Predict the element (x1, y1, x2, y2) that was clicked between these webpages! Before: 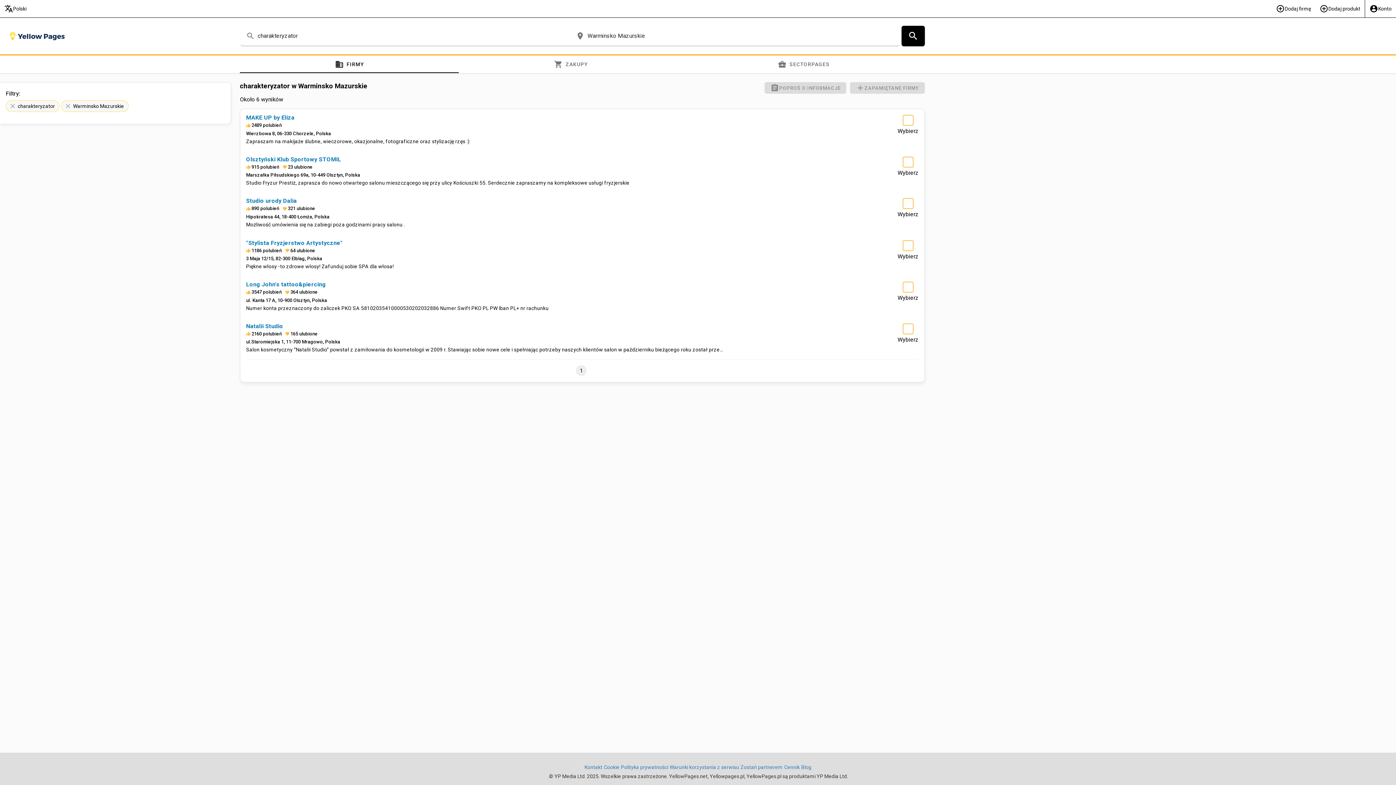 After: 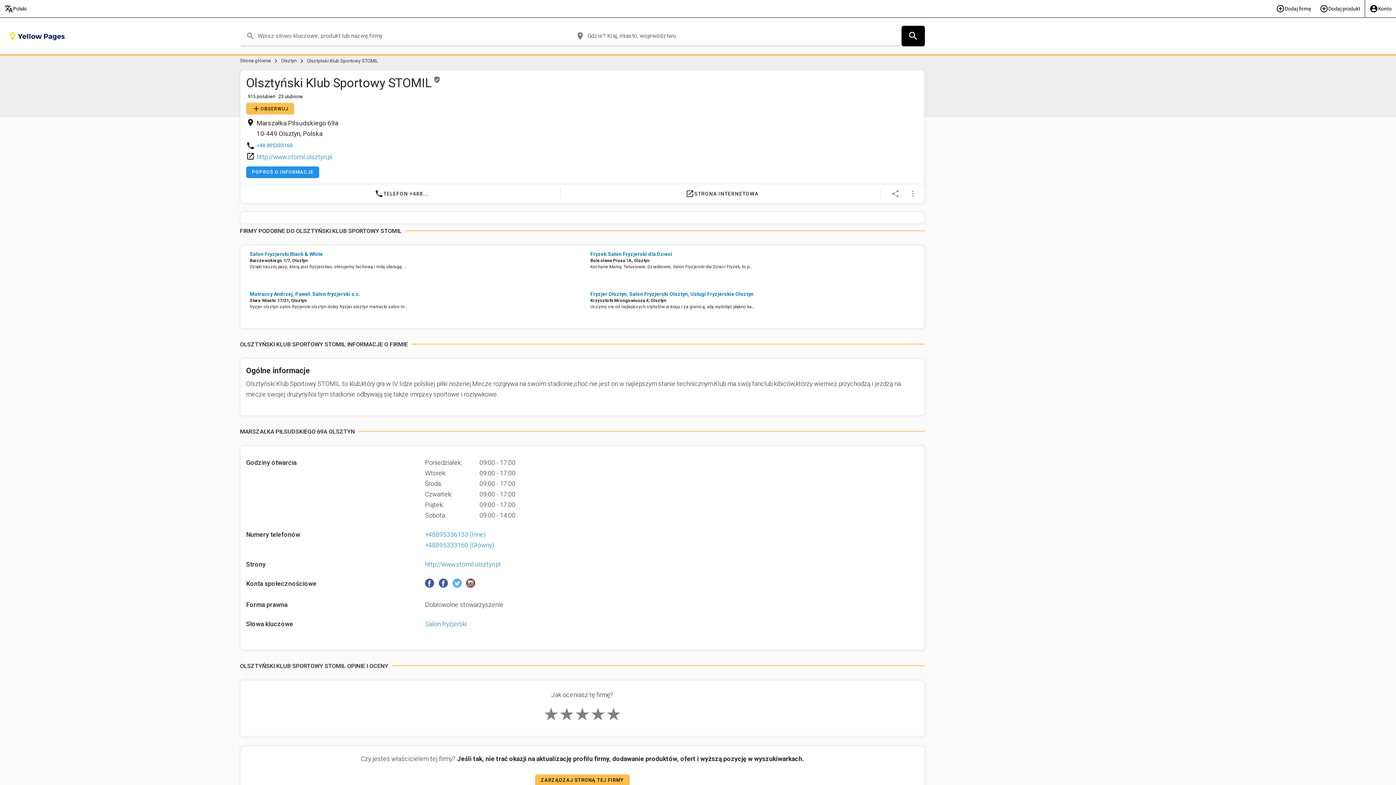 Action: label: Olsztyński Klub Sportowy STOMIL bbox: (246, 155, 341, 162)